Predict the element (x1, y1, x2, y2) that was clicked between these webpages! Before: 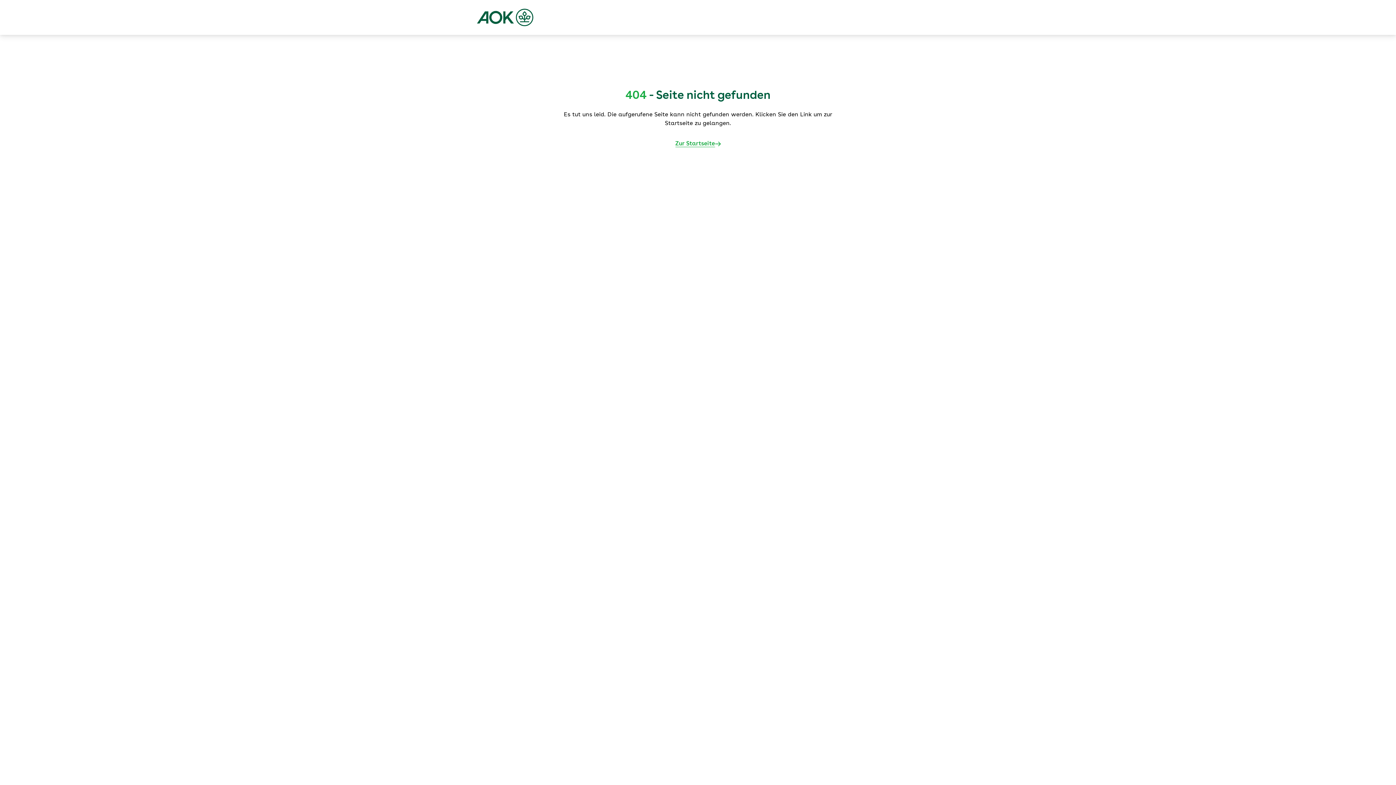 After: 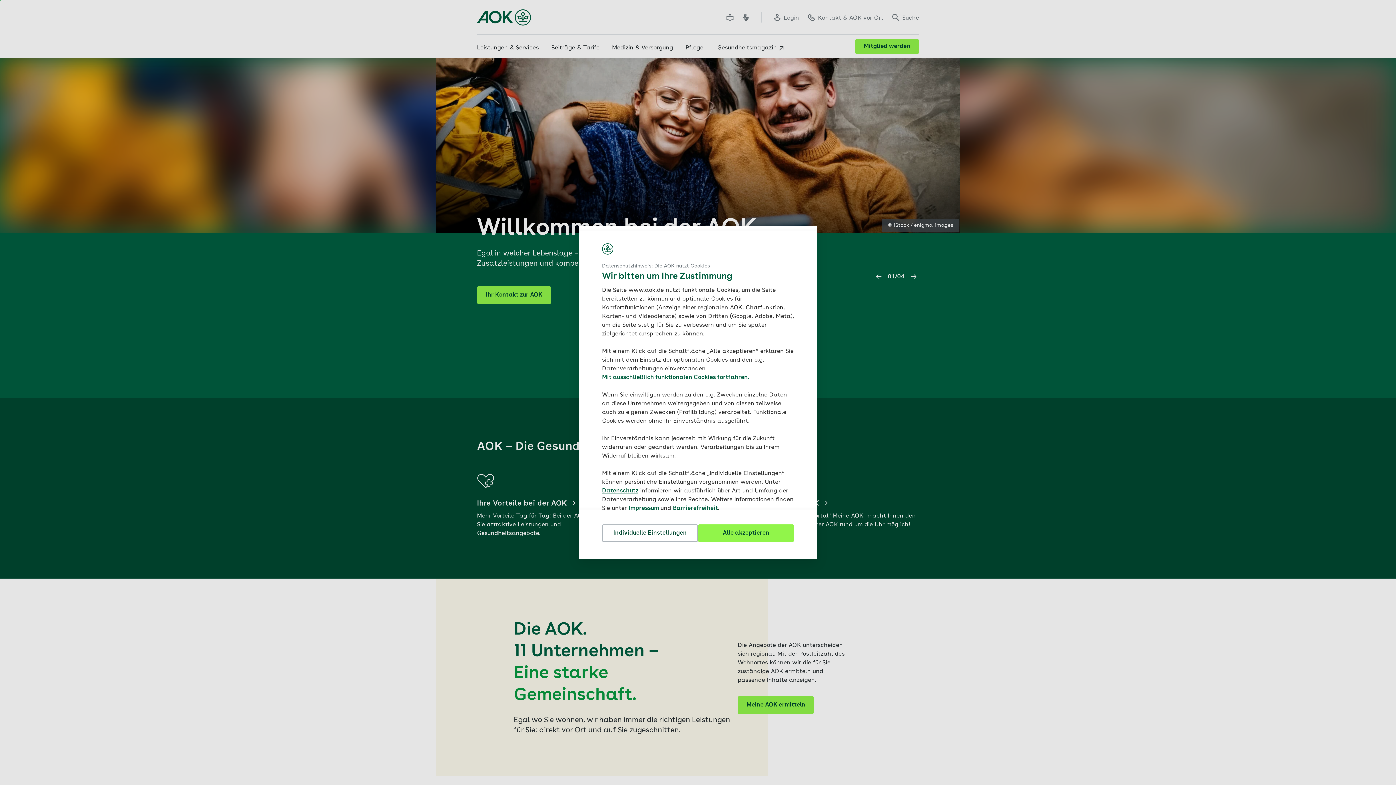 Action: bbox: (477, 8, 533, 26)